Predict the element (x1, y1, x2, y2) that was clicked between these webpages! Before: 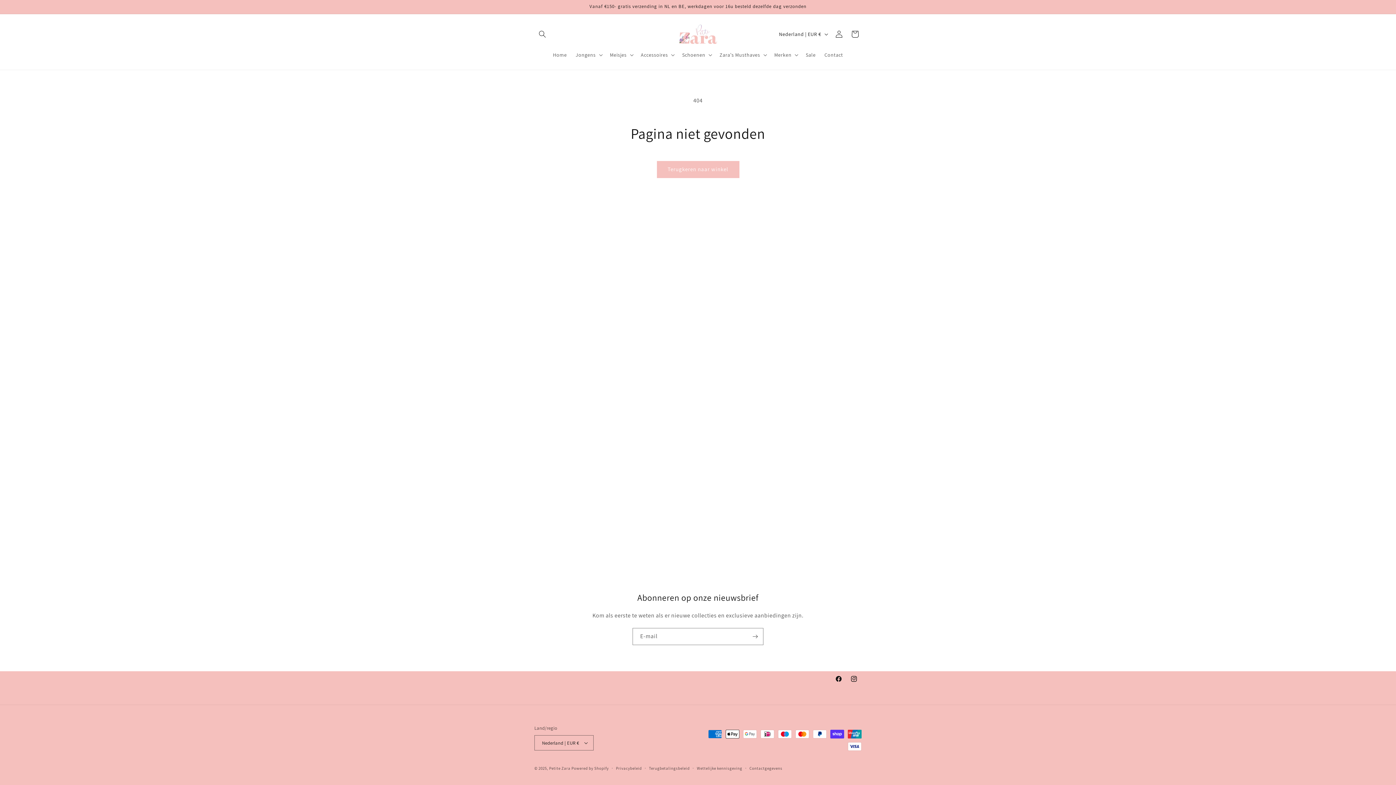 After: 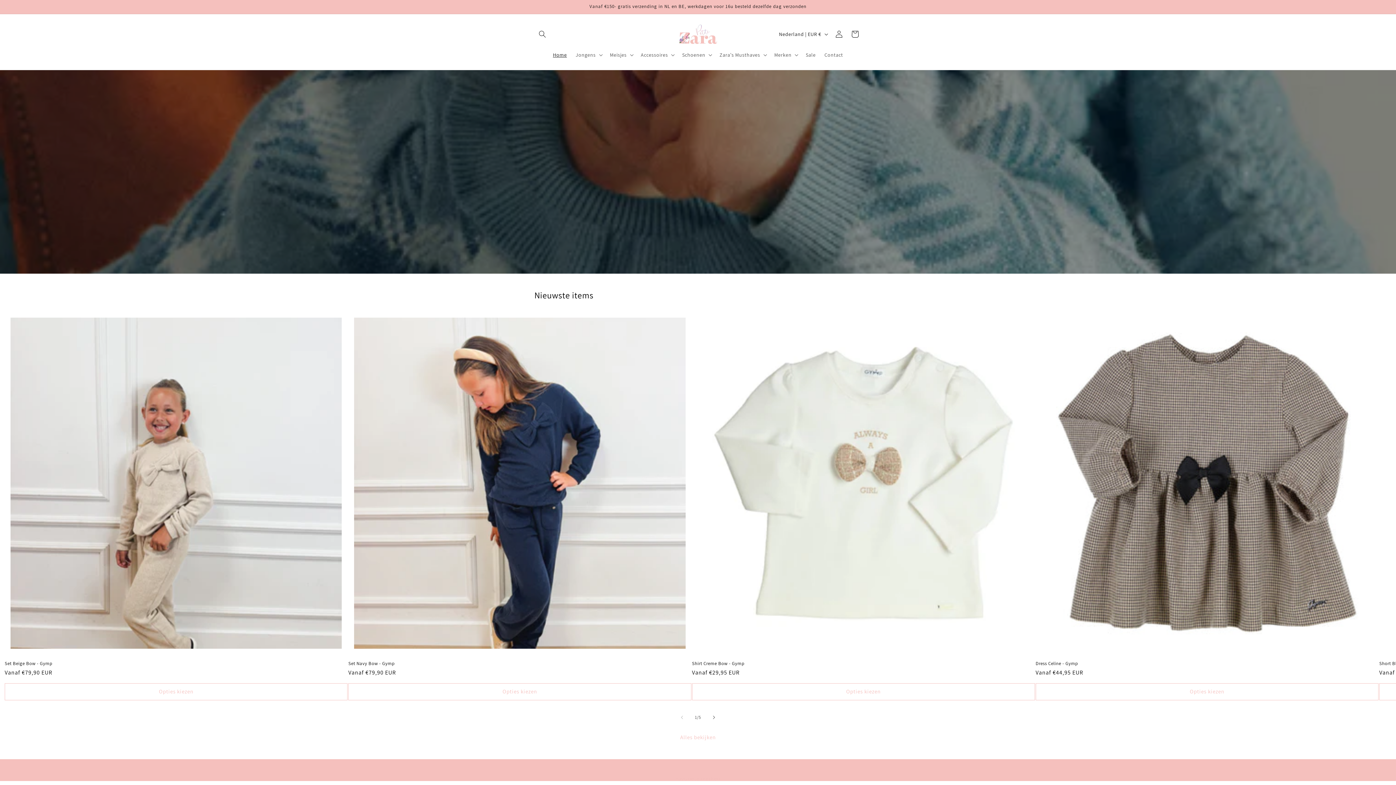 Action: bbox: (675, 21, 720, 47)